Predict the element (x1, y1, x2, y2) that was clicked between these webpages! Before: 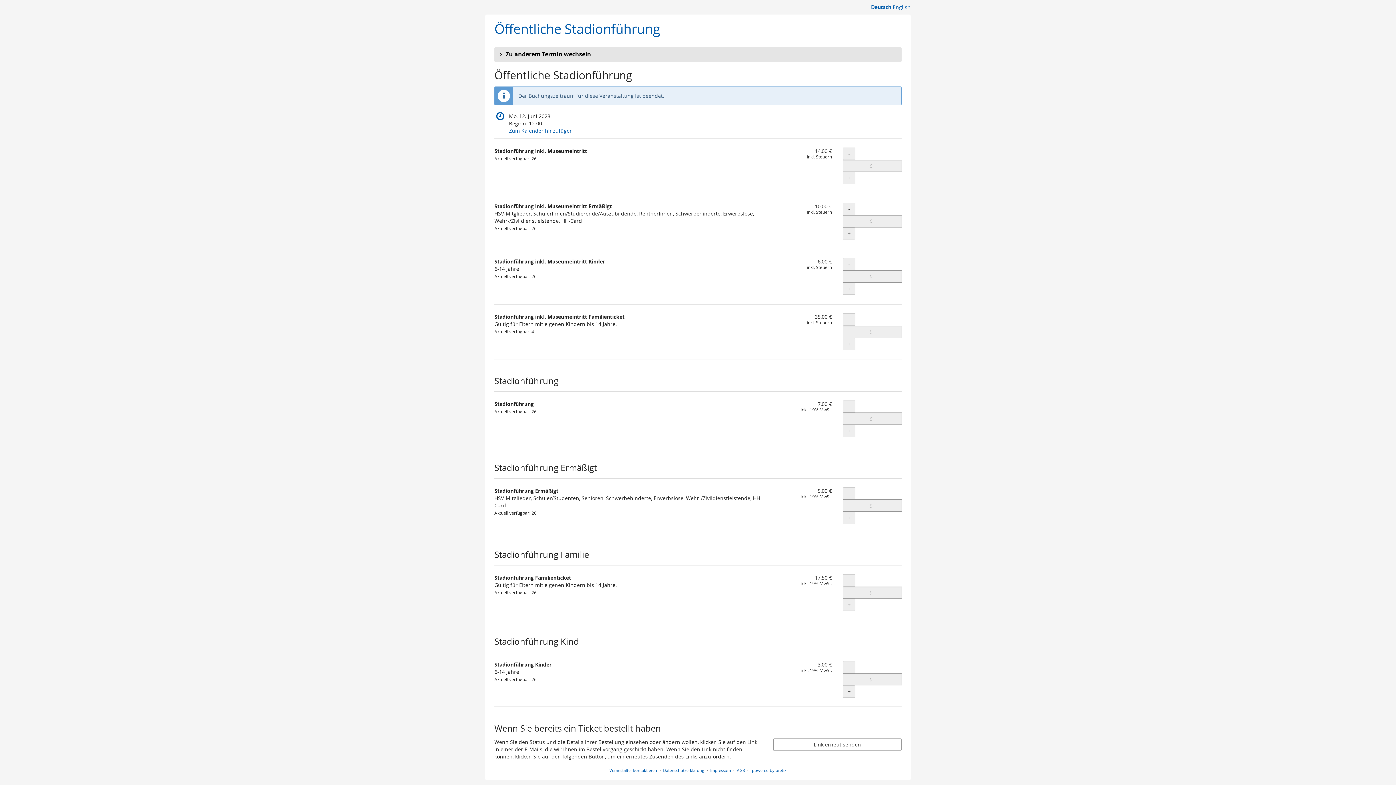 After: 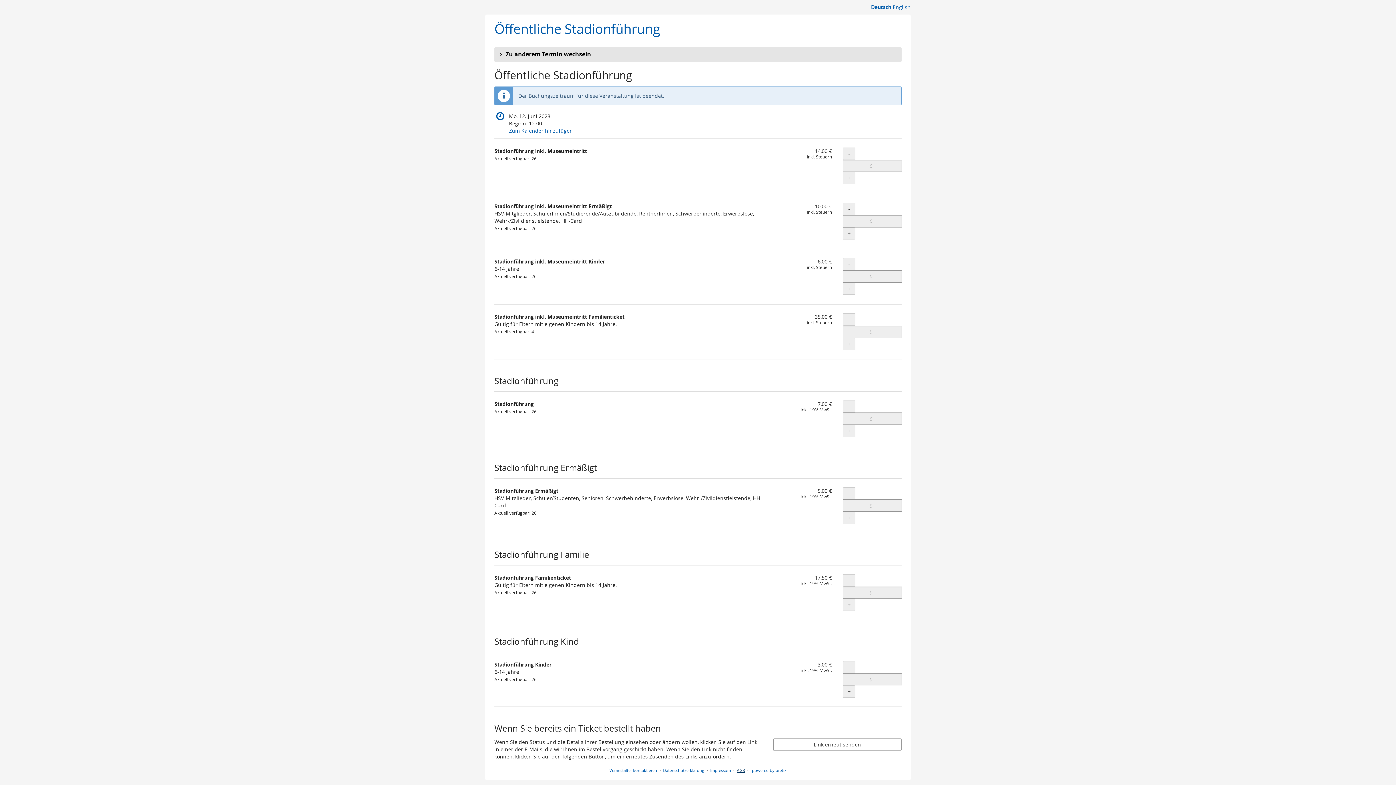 Action: bbox: (737, 768, 745, 773) label: AGB